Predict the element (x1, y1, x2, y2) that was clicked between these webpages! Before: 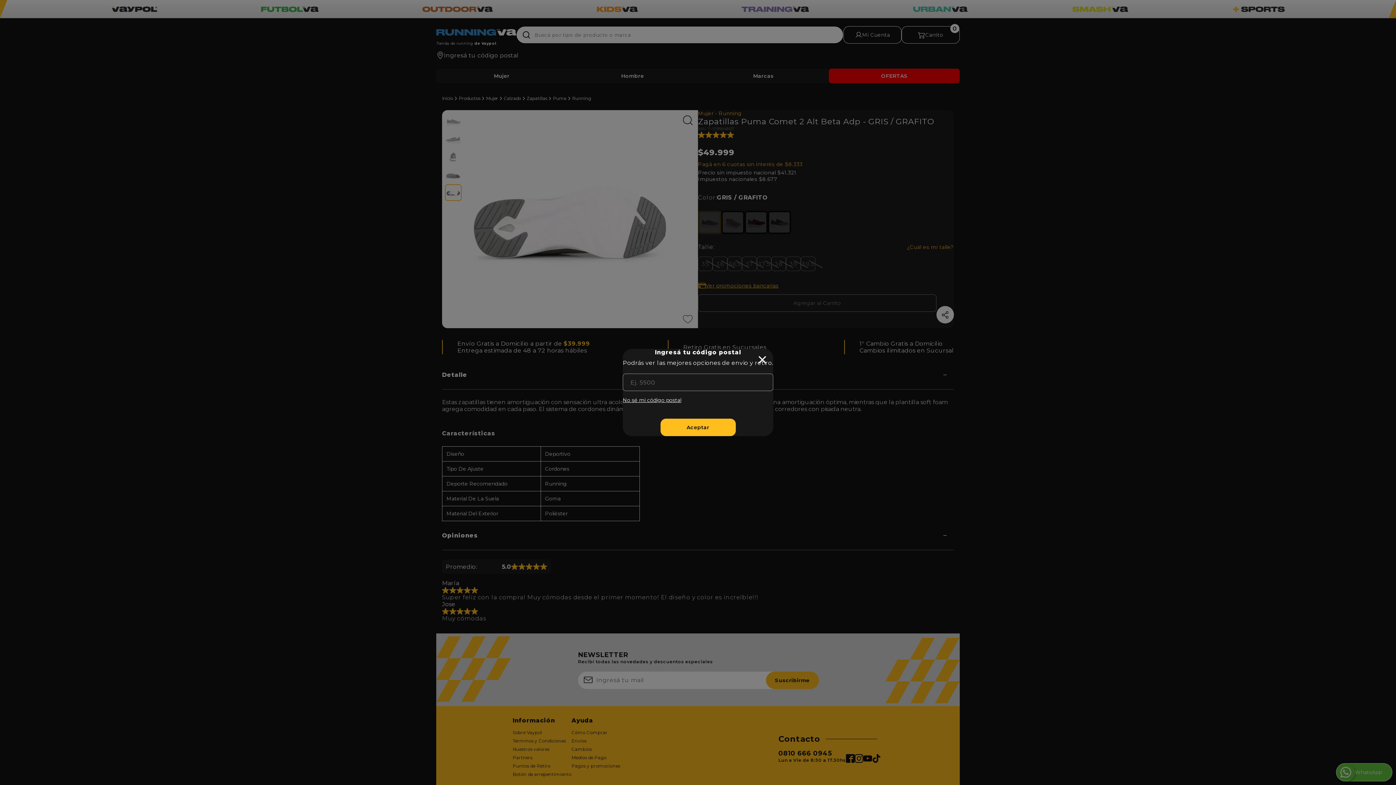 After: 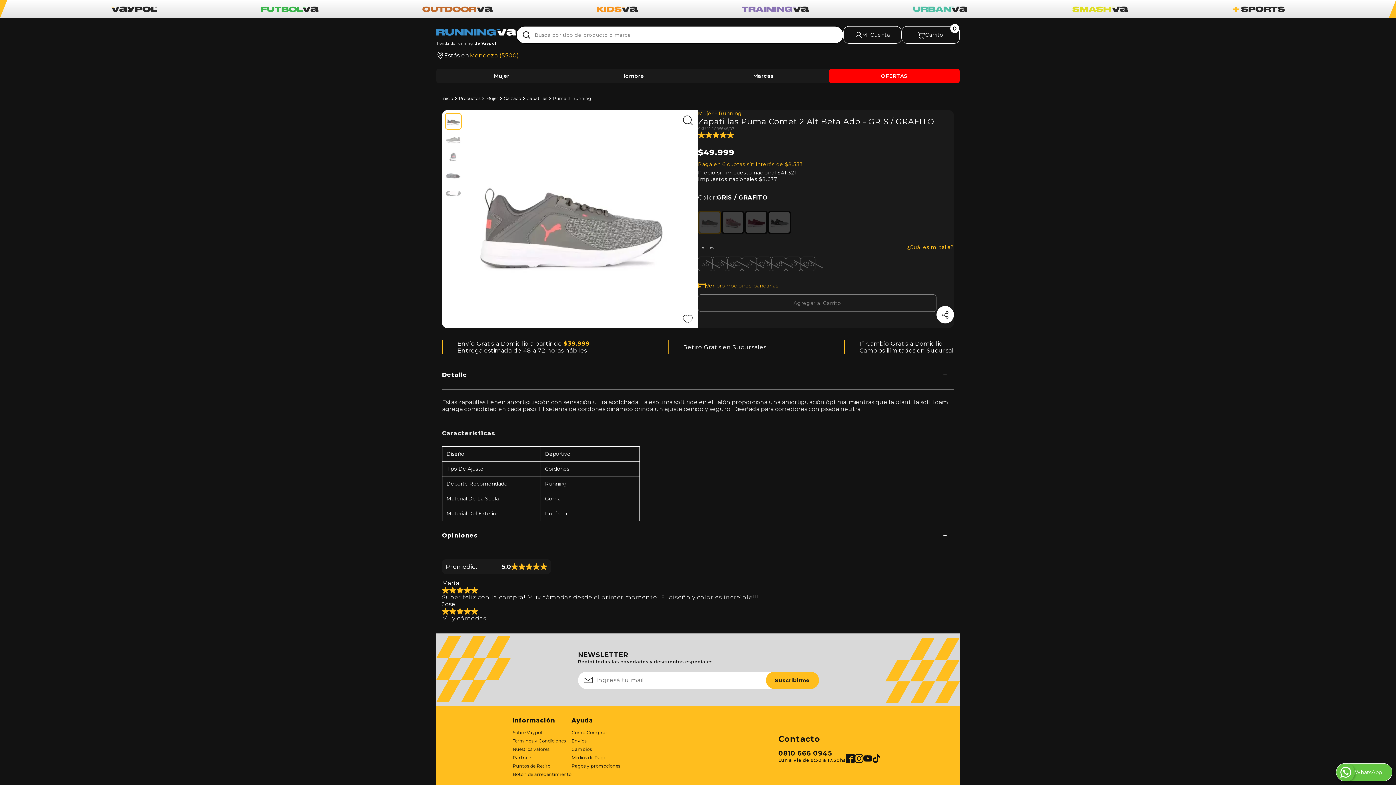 Action: bbox: (758, 356, 766, 363) label: close